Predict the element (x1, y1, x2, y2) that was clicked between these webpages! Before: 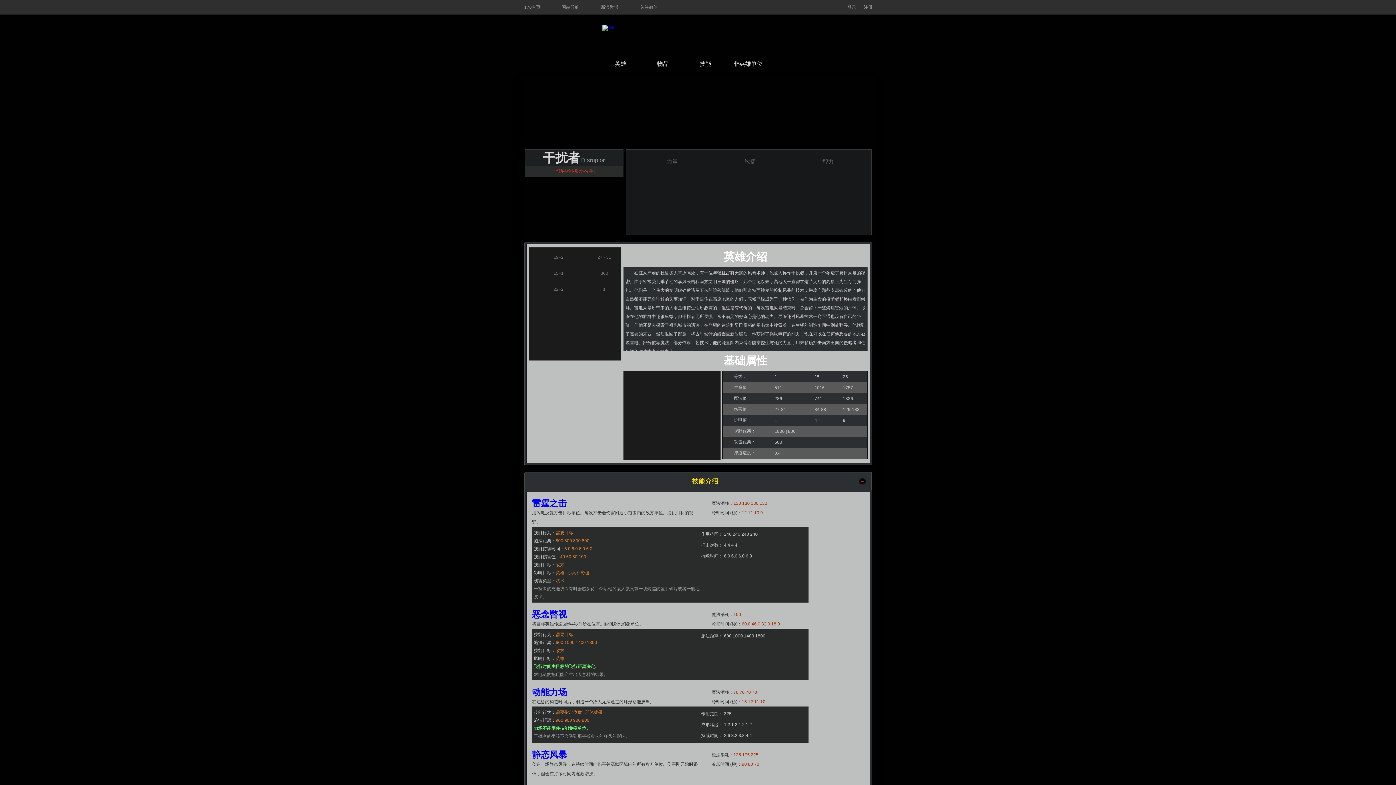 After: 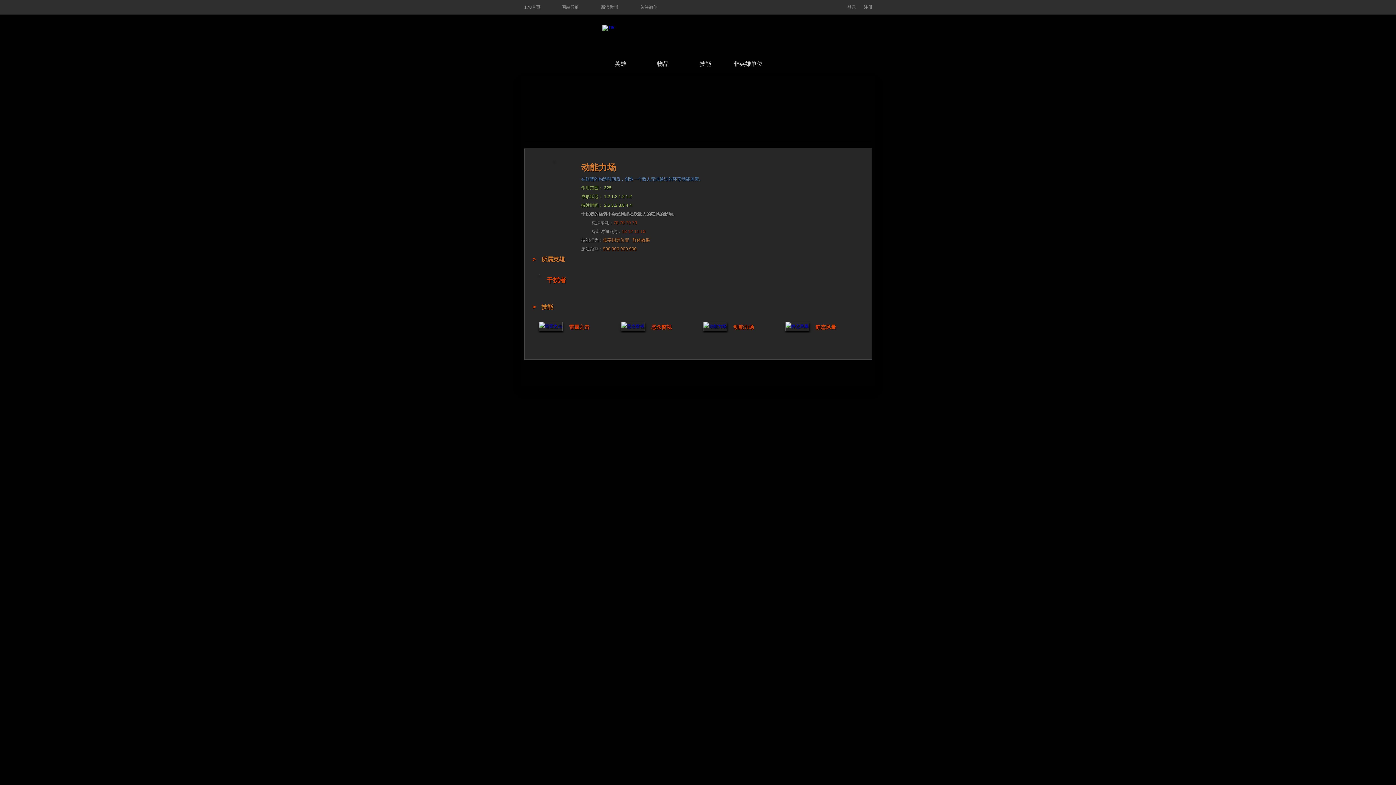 Action: label: 动能力场 bbox: (532, 688, 567, 697)